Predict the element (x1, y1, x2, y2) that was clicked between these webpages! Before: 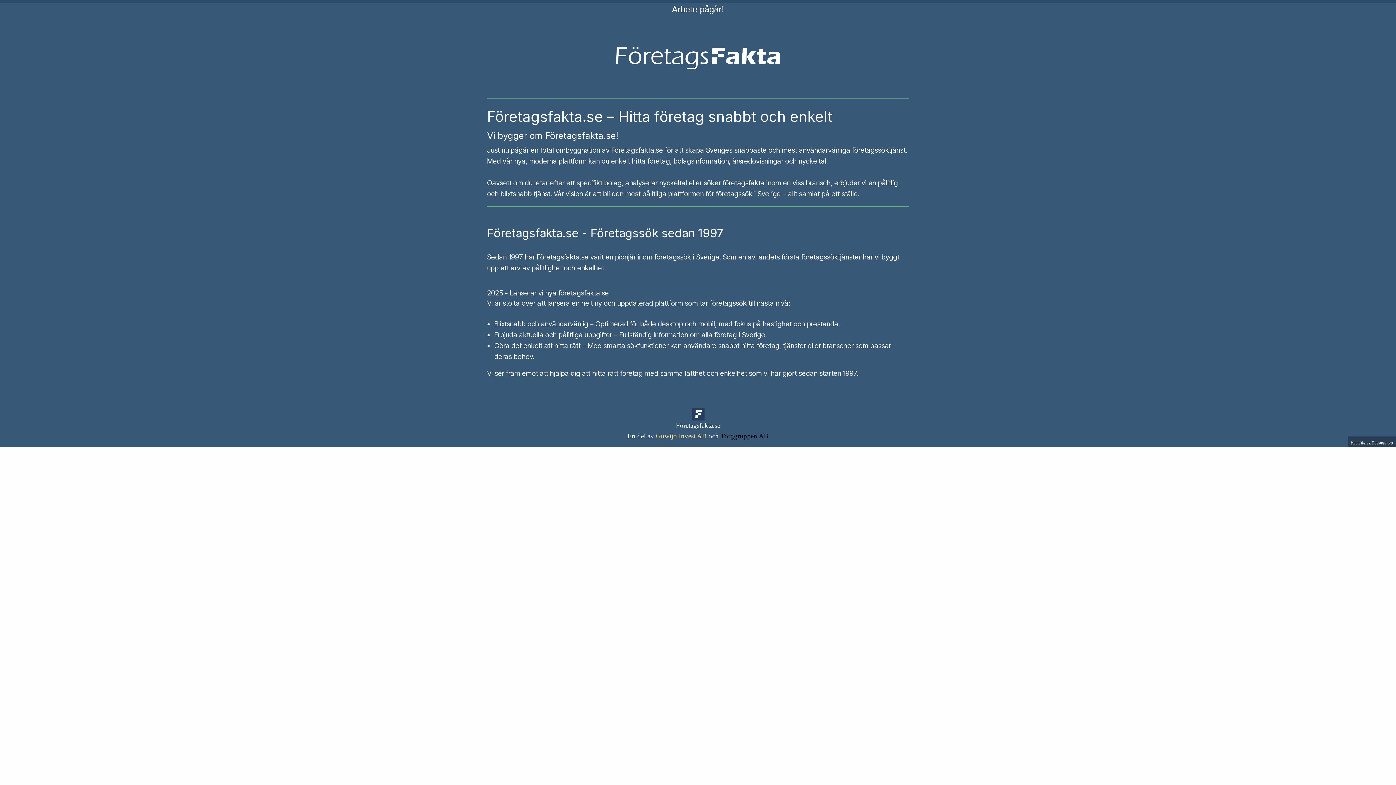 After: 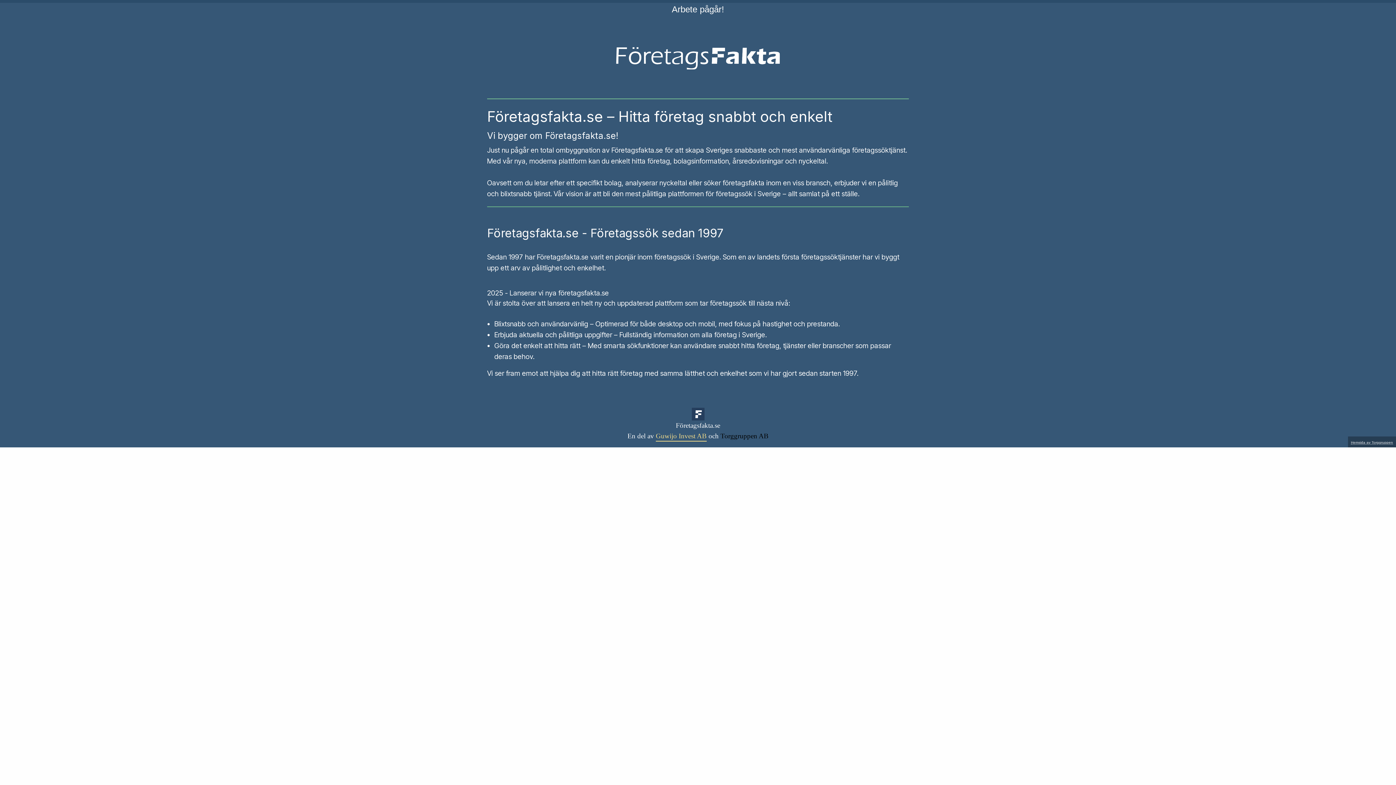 Action: bbox: (656, 430, 706, 441) label: Guwijo Invest AB